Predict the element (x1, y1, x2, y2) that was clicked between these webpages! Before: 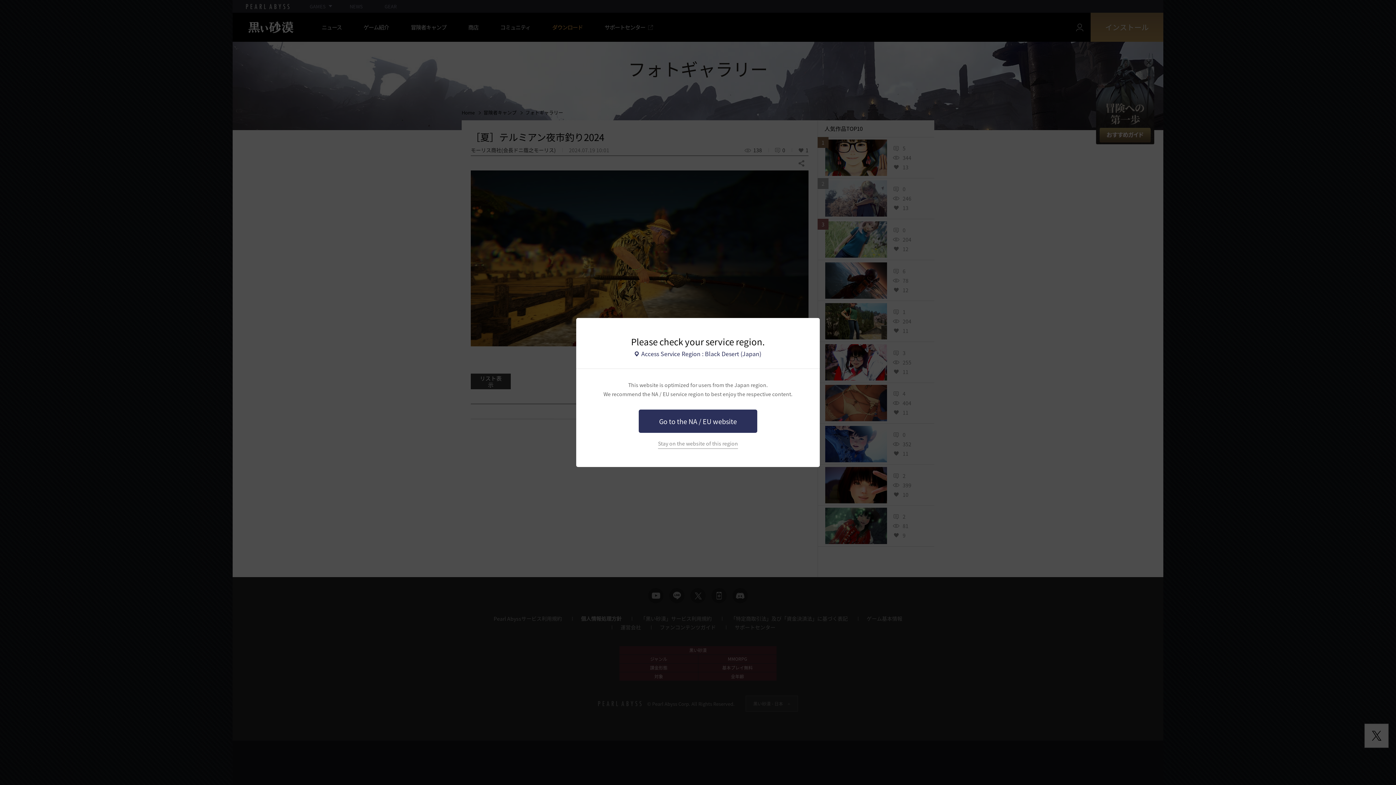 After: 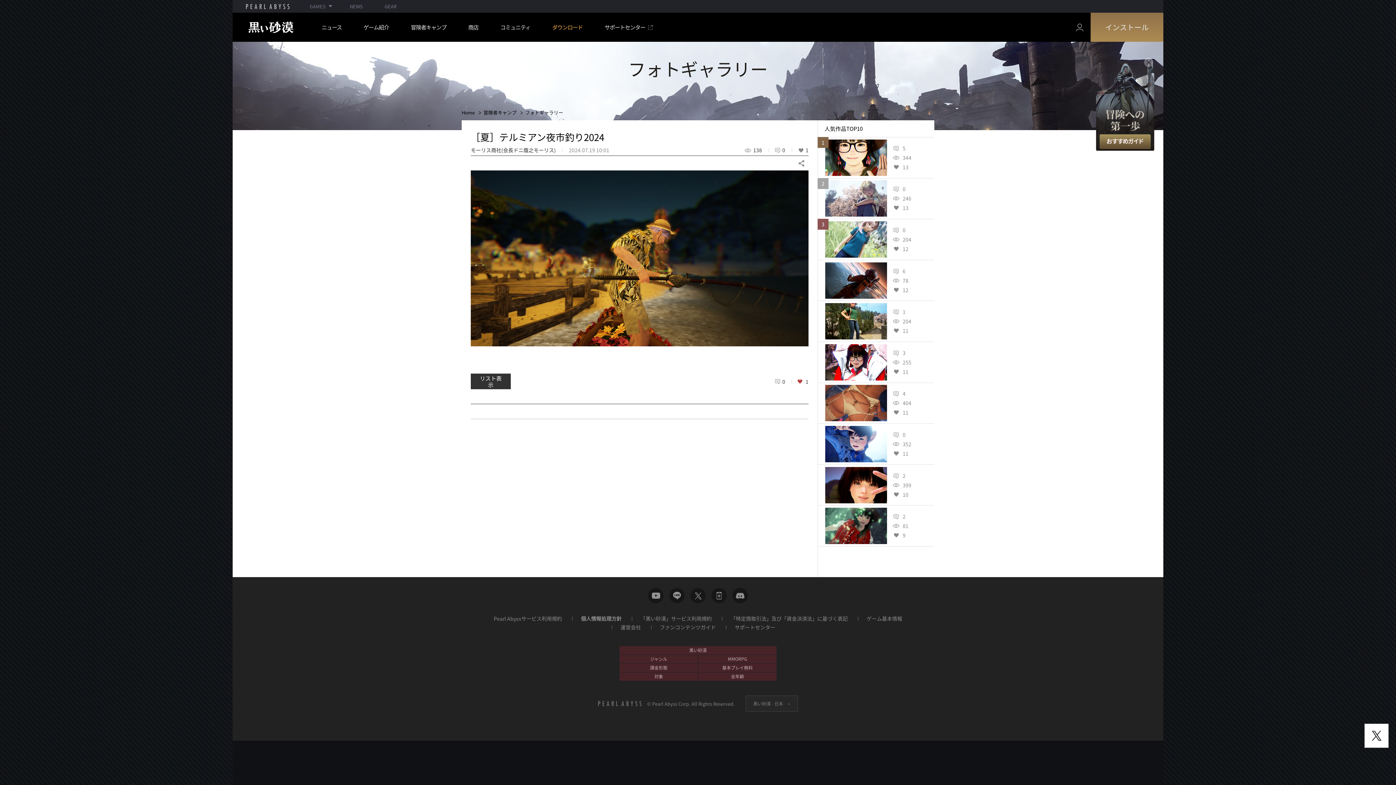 Action: bbox: (658, 440, 738, 449) label: Stay on the website of this region